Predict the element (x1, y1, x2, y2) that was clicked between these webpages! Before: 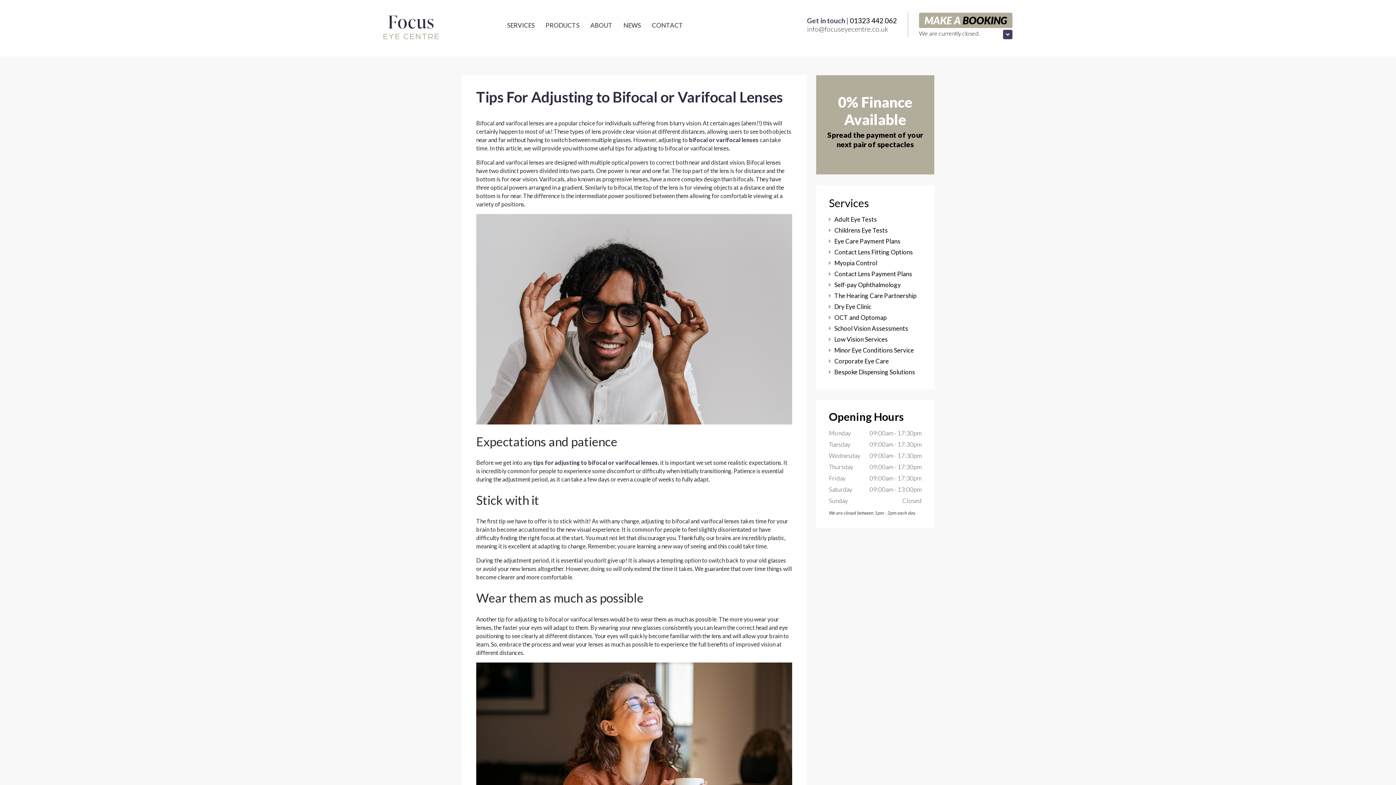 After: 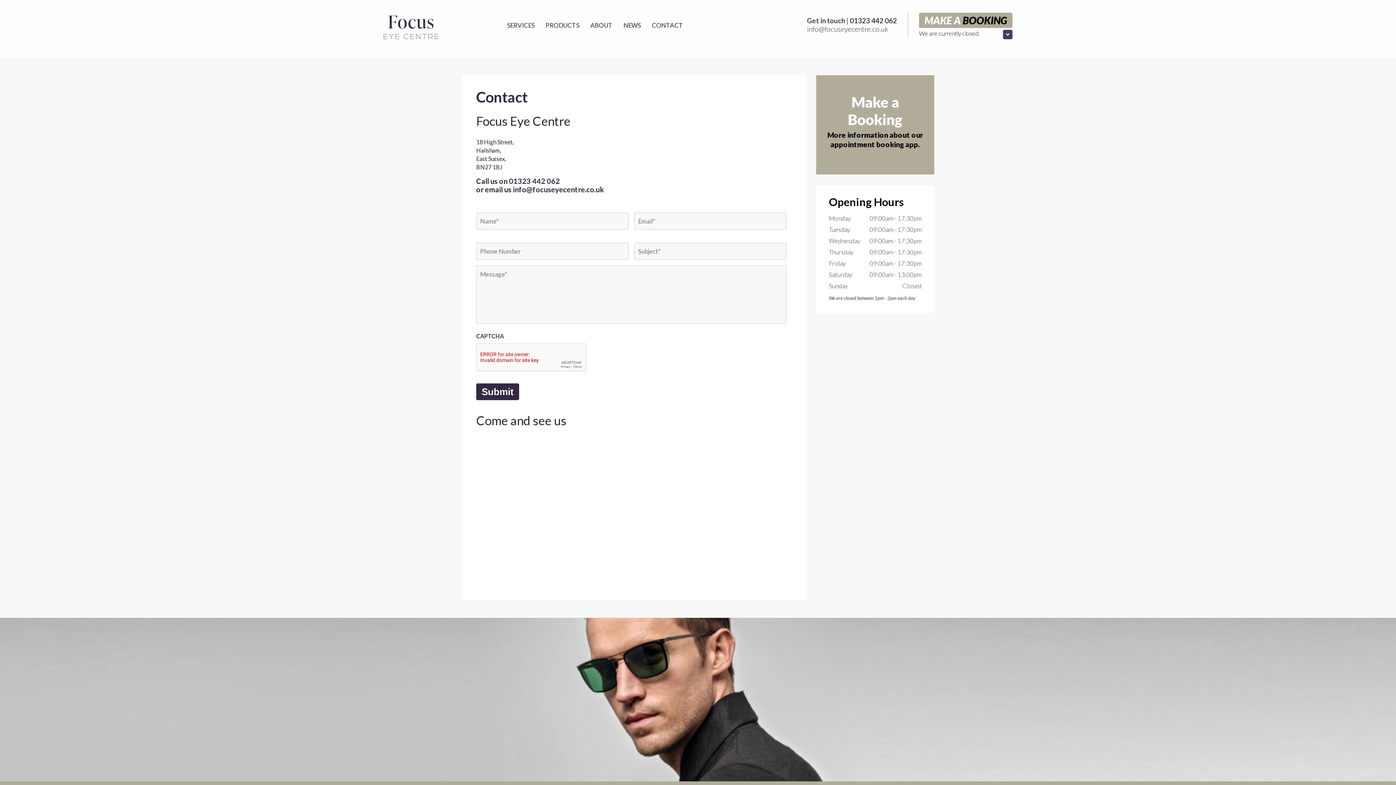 Action: label: CONTACT bbox: (652, 12, 683, 37)